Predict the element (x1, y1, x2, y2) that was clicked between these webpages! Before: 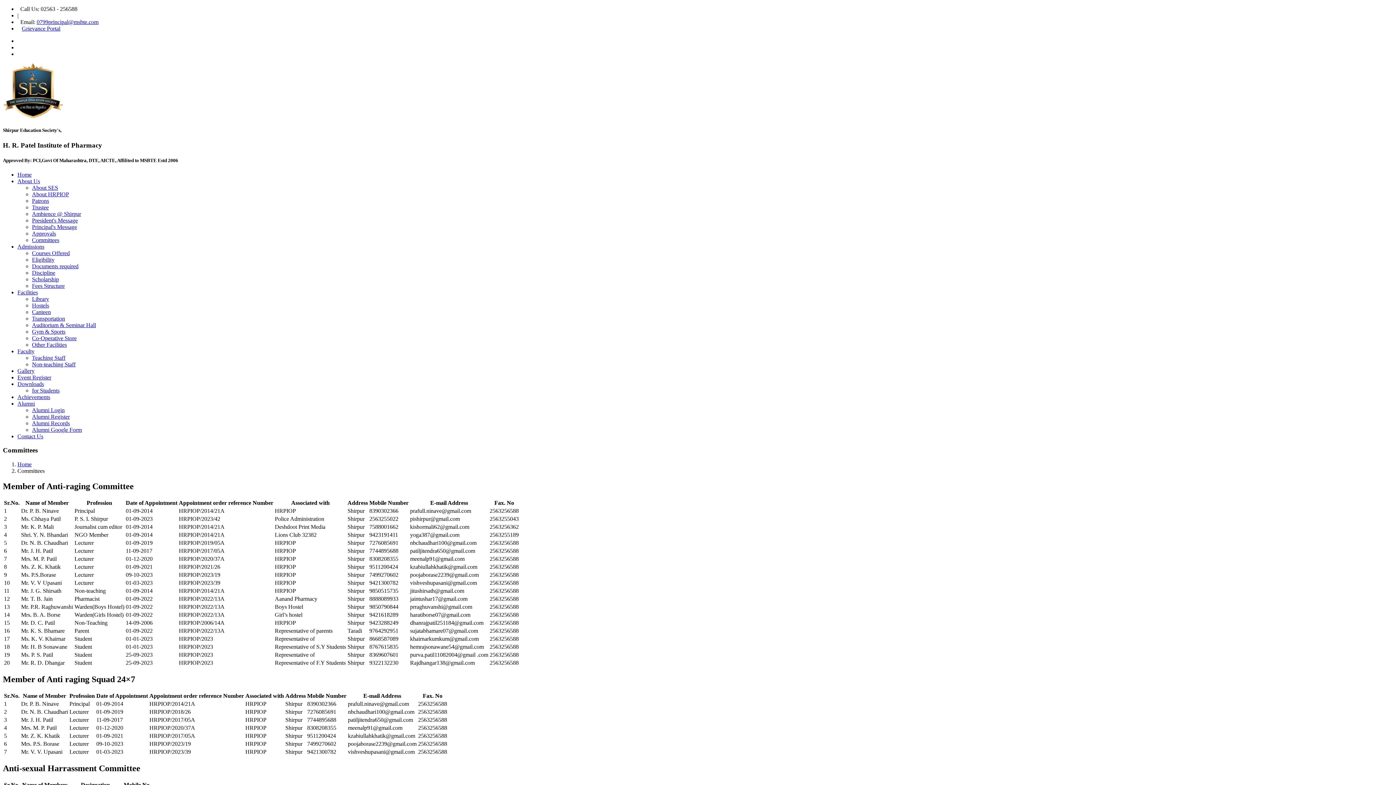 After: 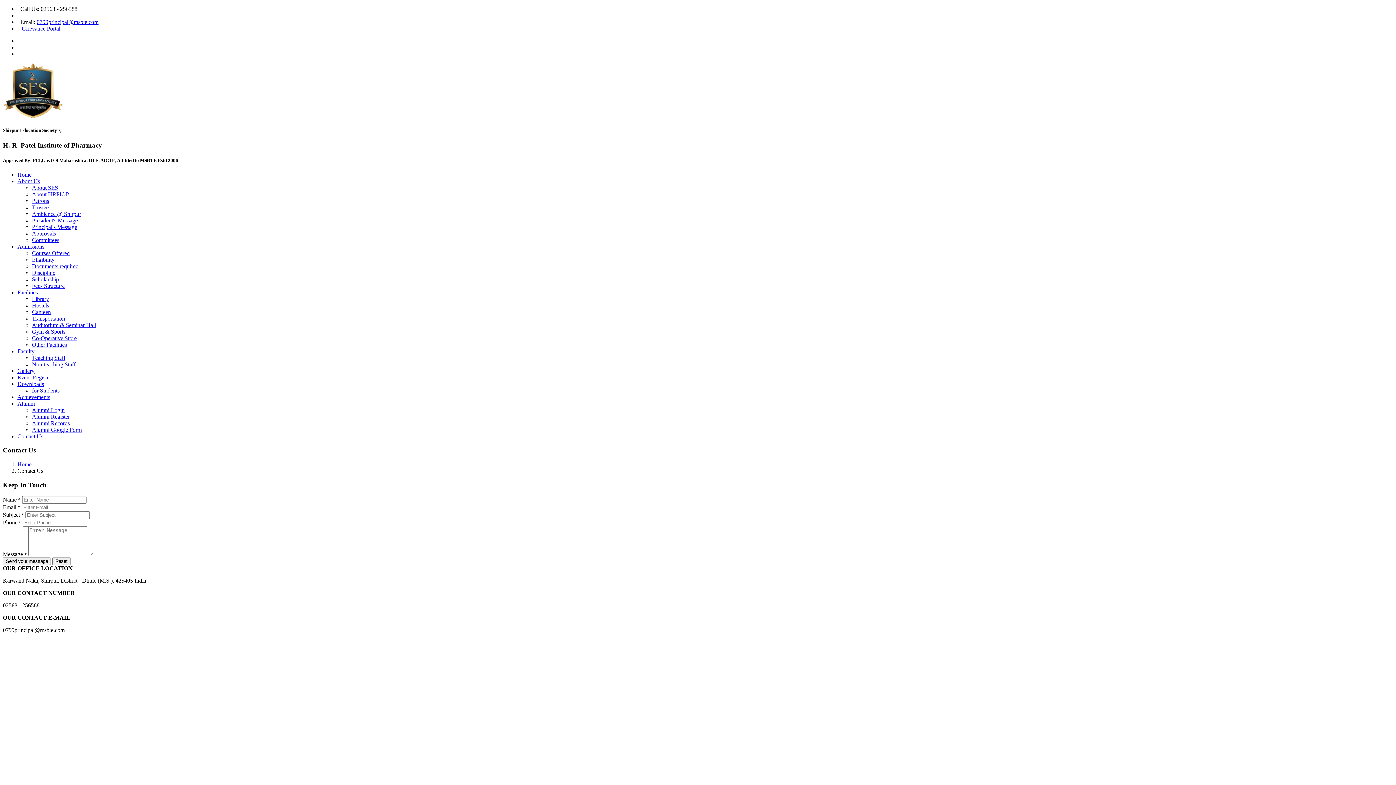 Action: label: Contact Us bbox: (17, 433, 43, 439)